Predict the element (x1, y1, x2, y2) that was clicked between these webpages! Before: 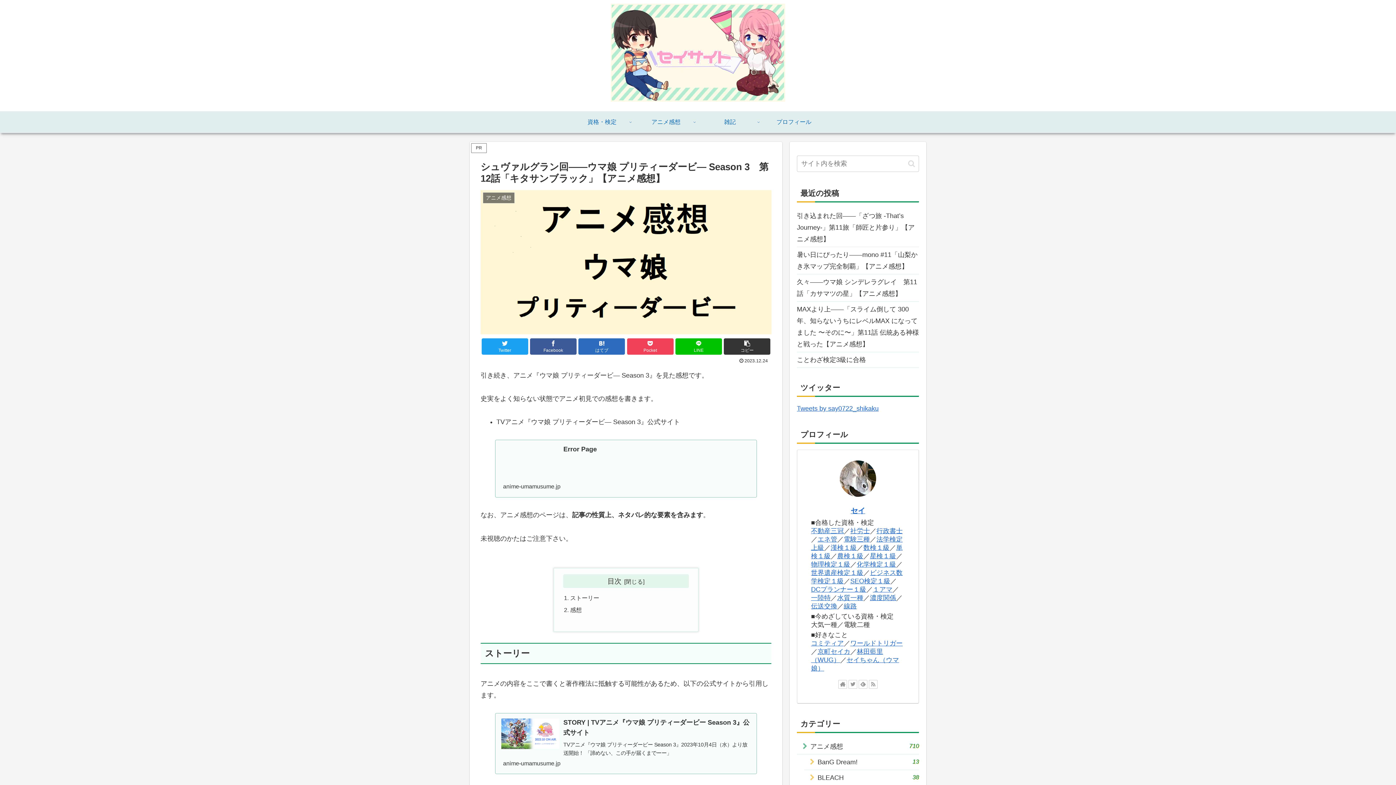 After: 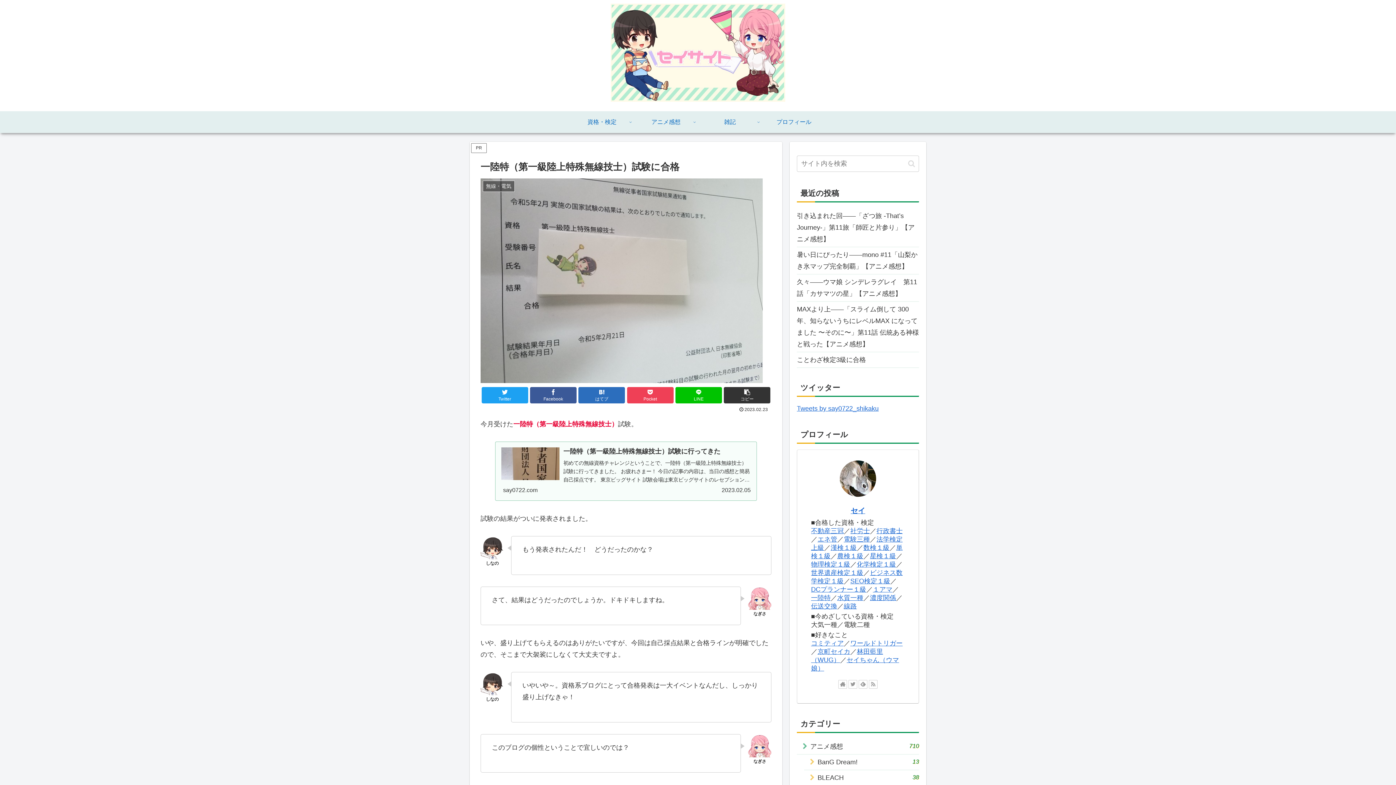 Action: label: 一陸特 bbox: (811, 594, 830, 601)